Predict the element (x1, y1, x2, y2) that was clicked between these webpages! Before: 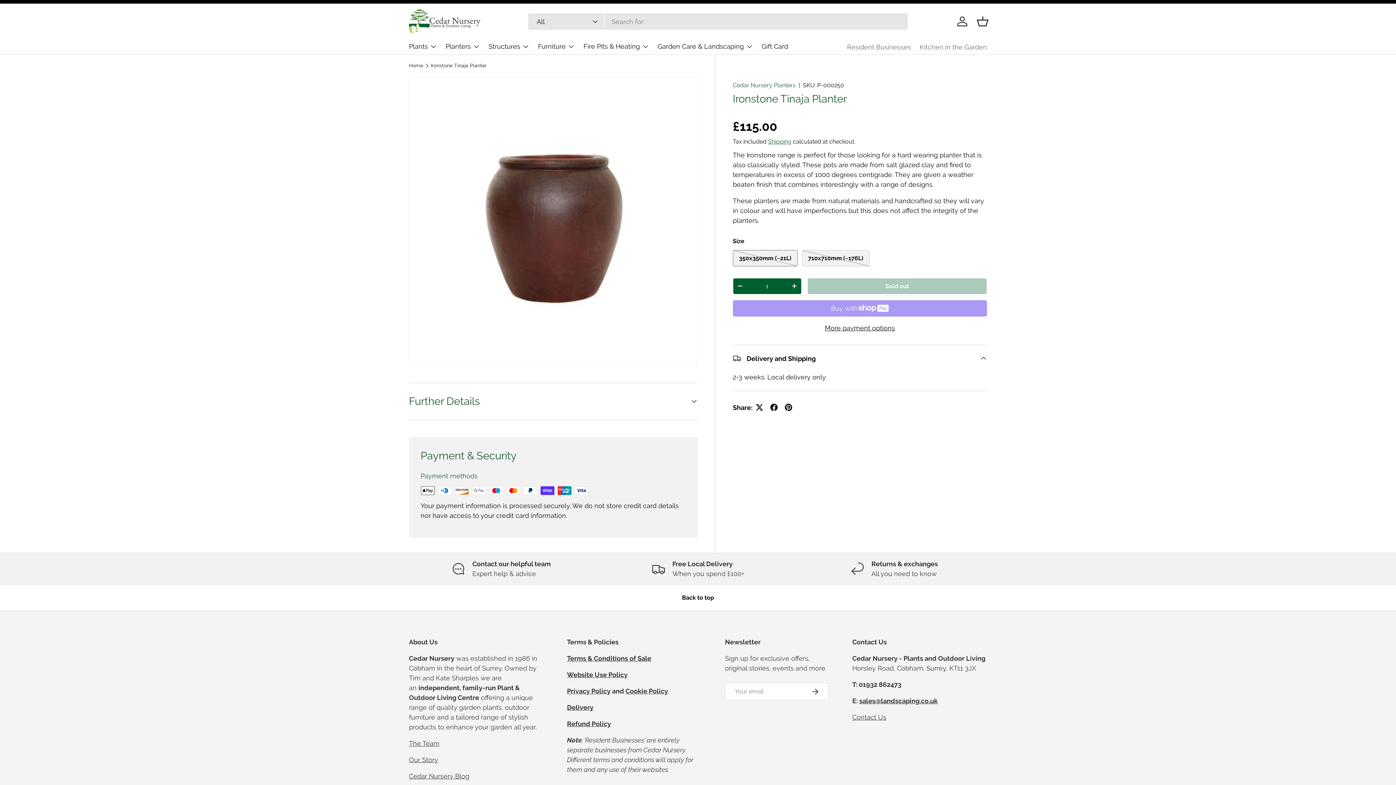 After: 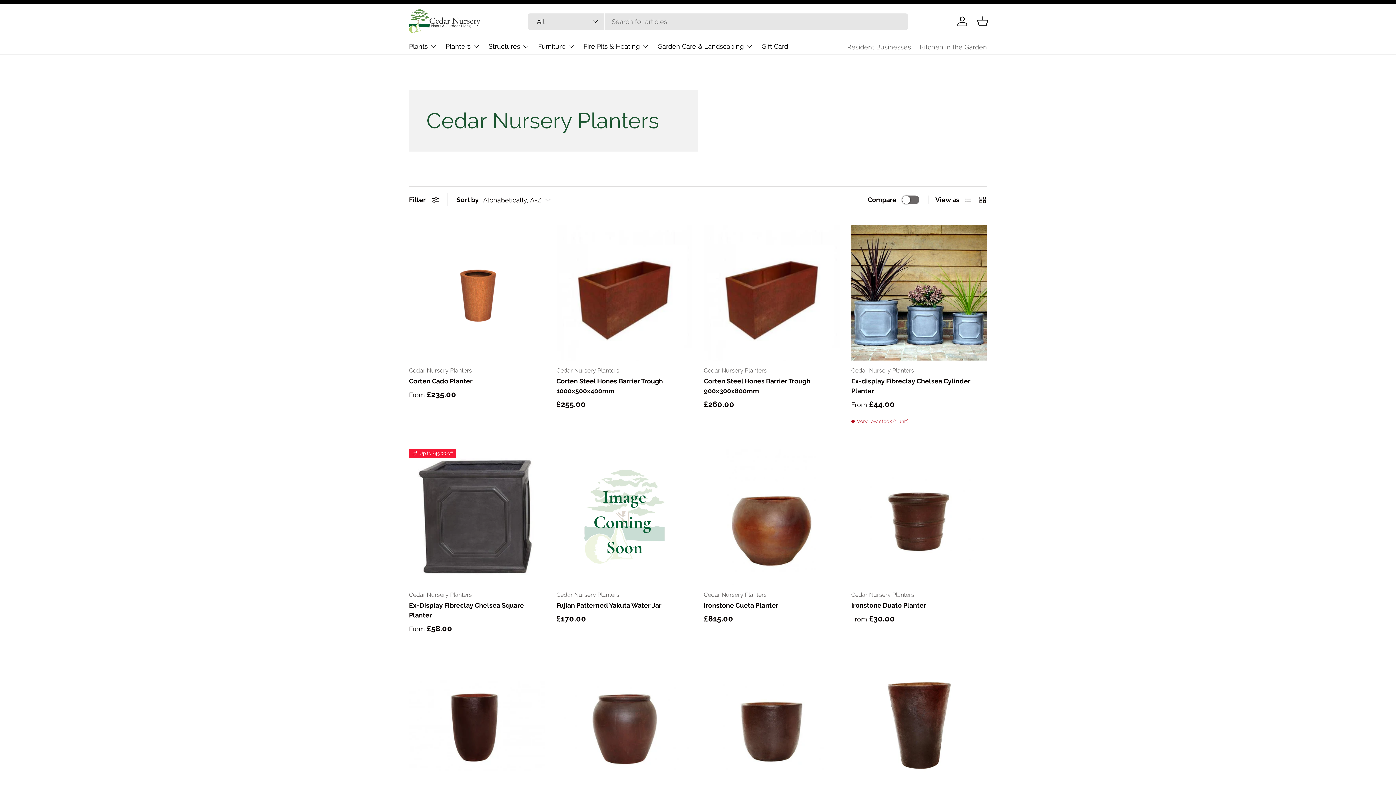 Action: bbox: (732, 81, 795, 88) label: Cedar Nursery Planters